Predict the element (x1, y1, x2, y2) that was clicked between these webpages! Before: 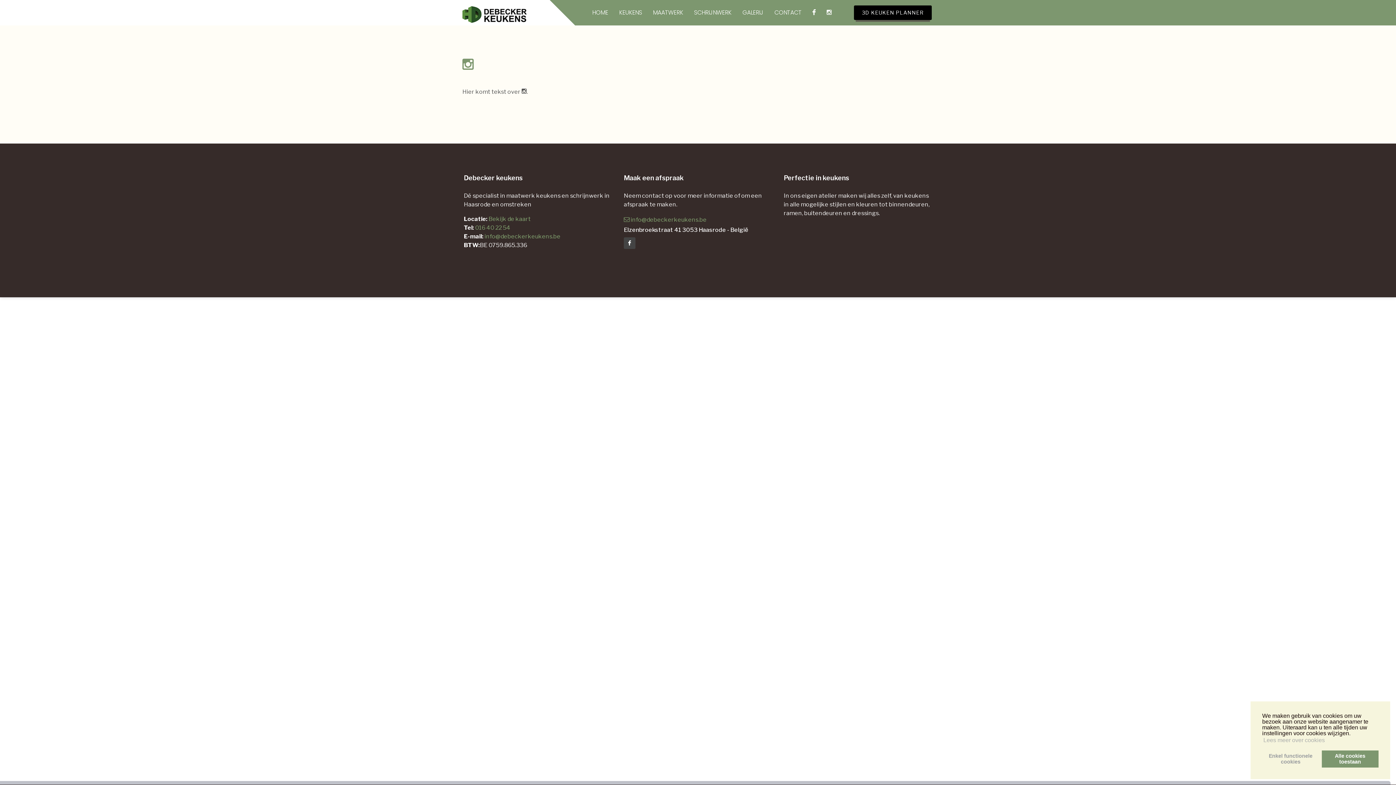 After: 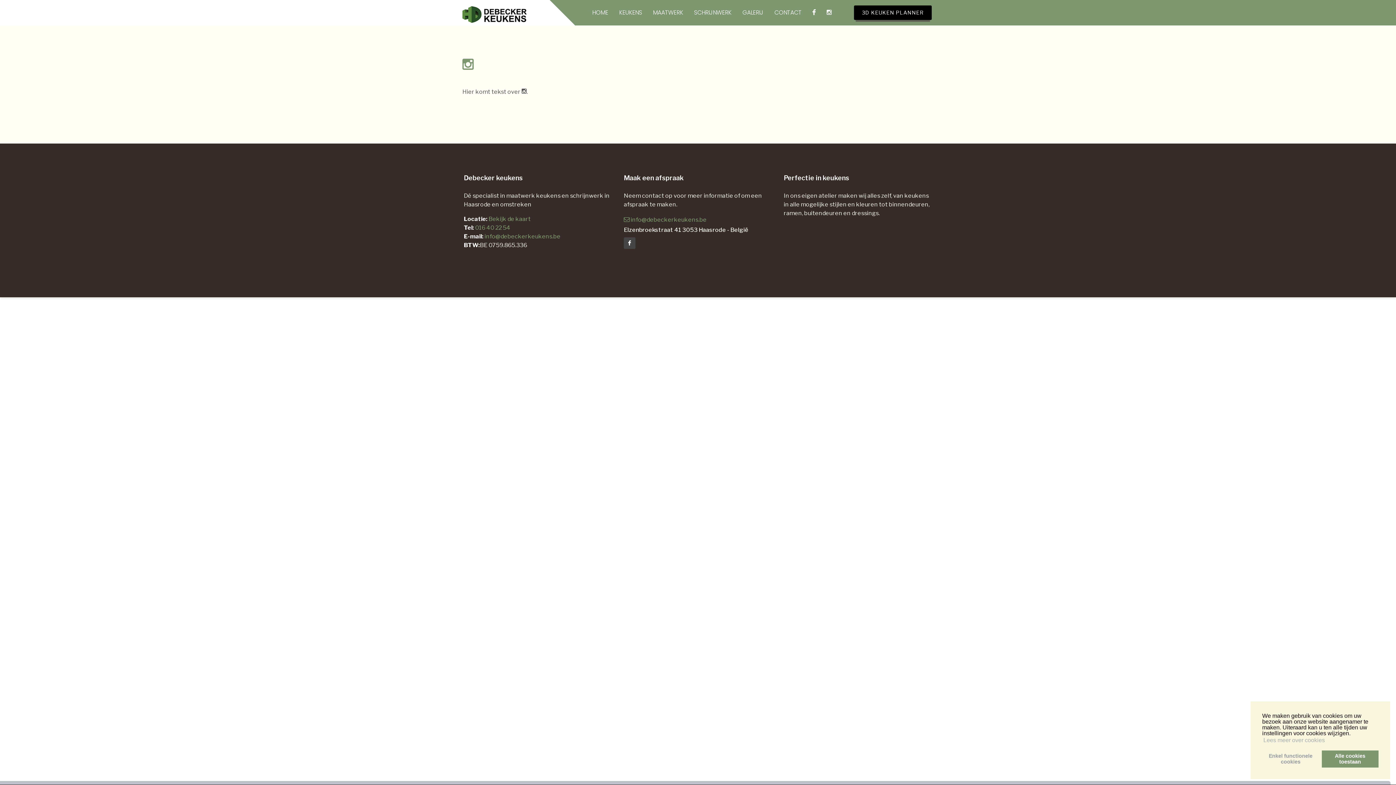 Action: bbox: (487, 215, 530, 222) label:  Bekijk de kaart